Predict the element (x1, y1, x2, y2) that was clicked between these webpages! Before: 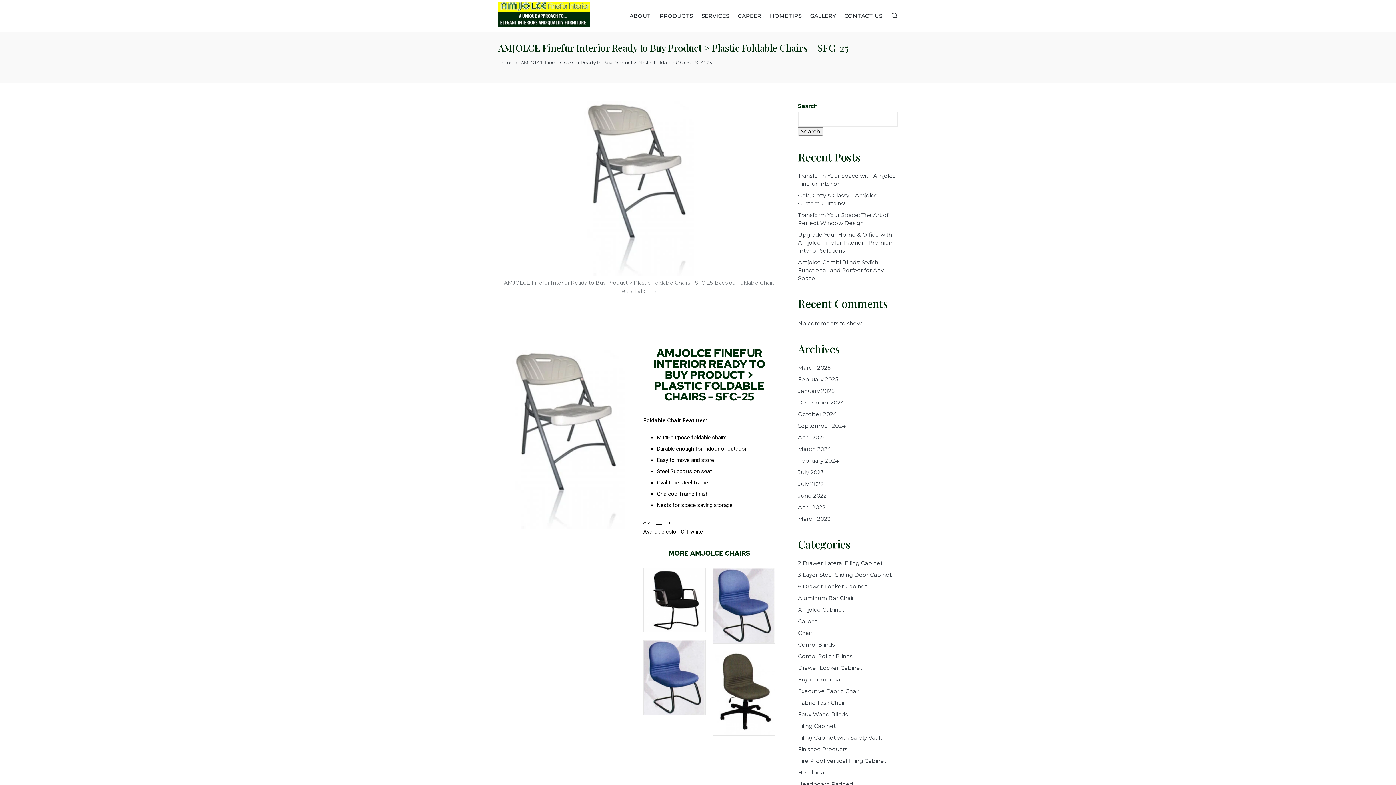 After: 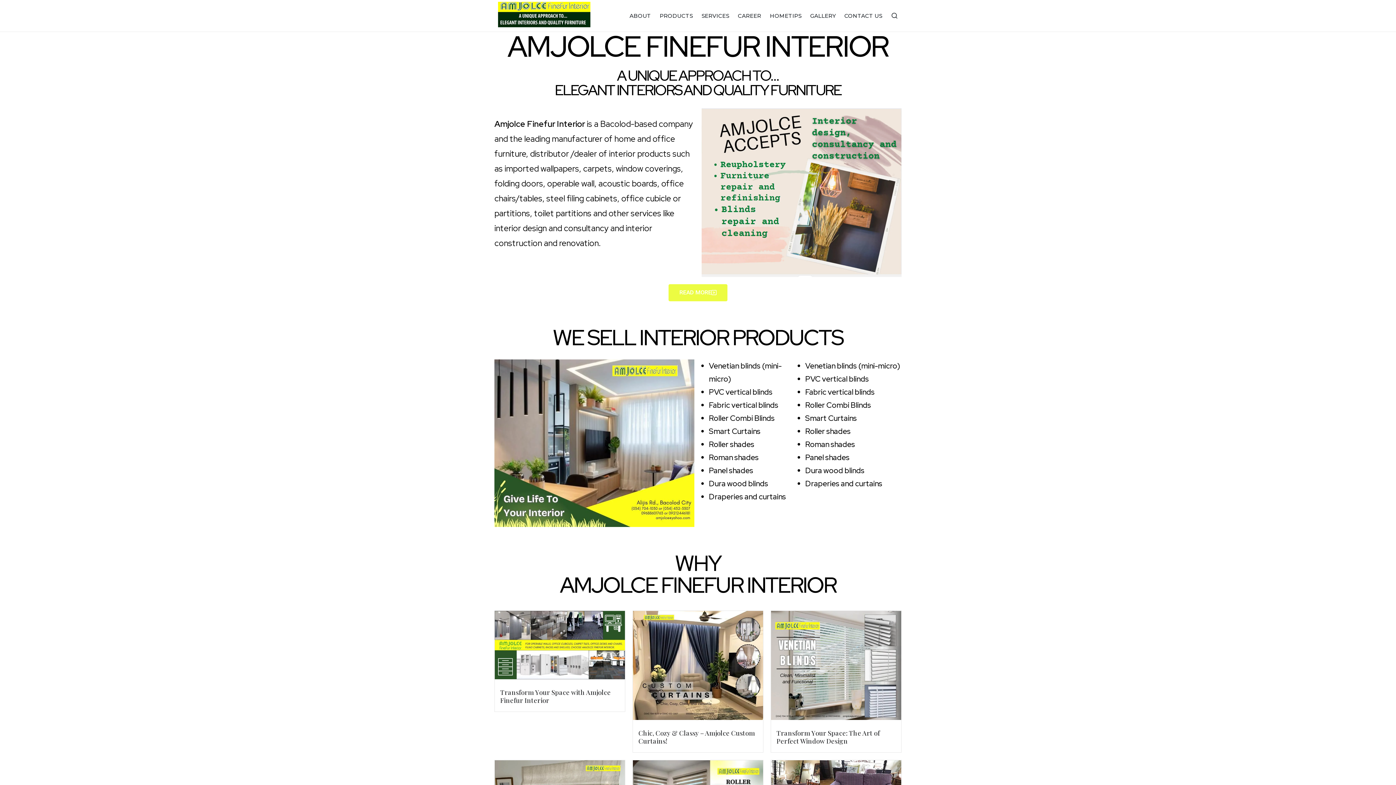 Action: bbox: (498, 1, 590, 27)